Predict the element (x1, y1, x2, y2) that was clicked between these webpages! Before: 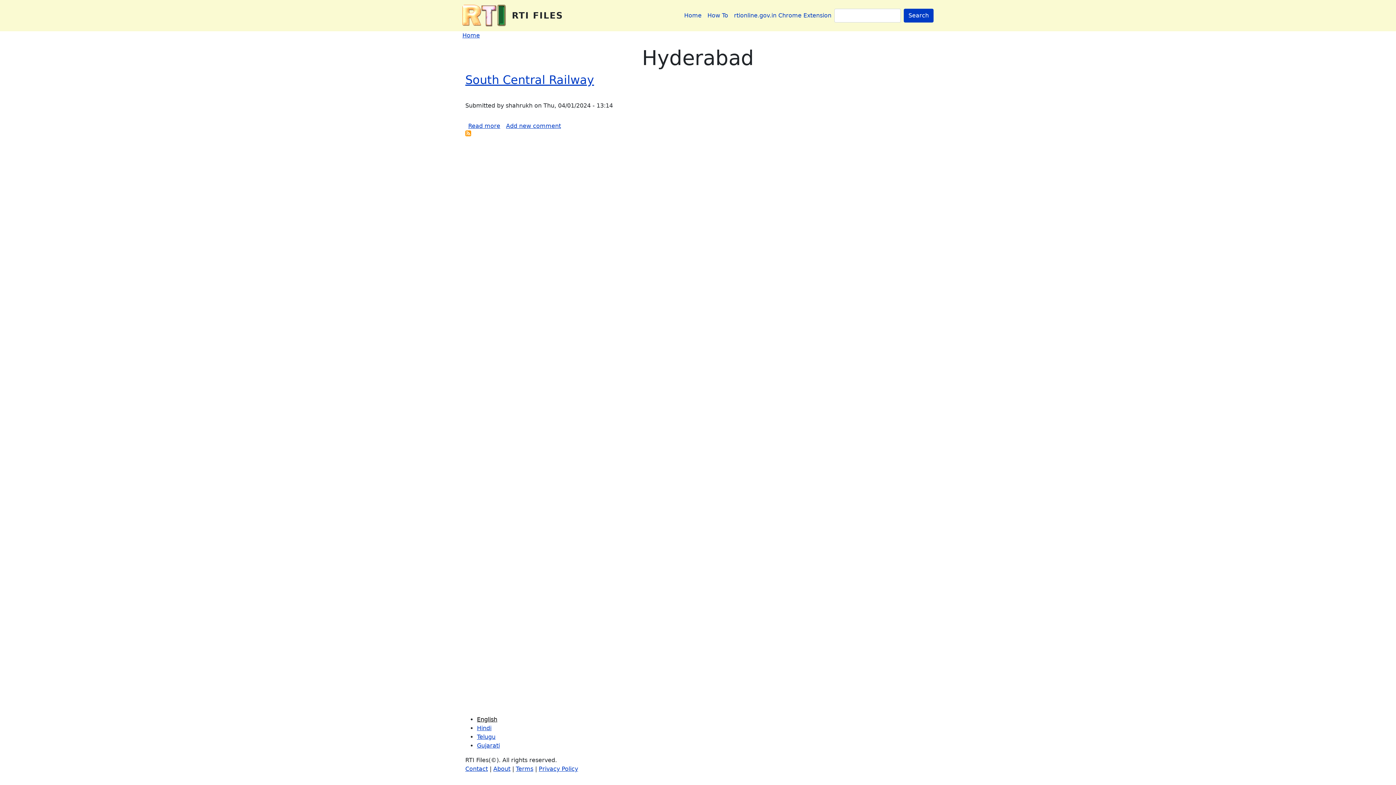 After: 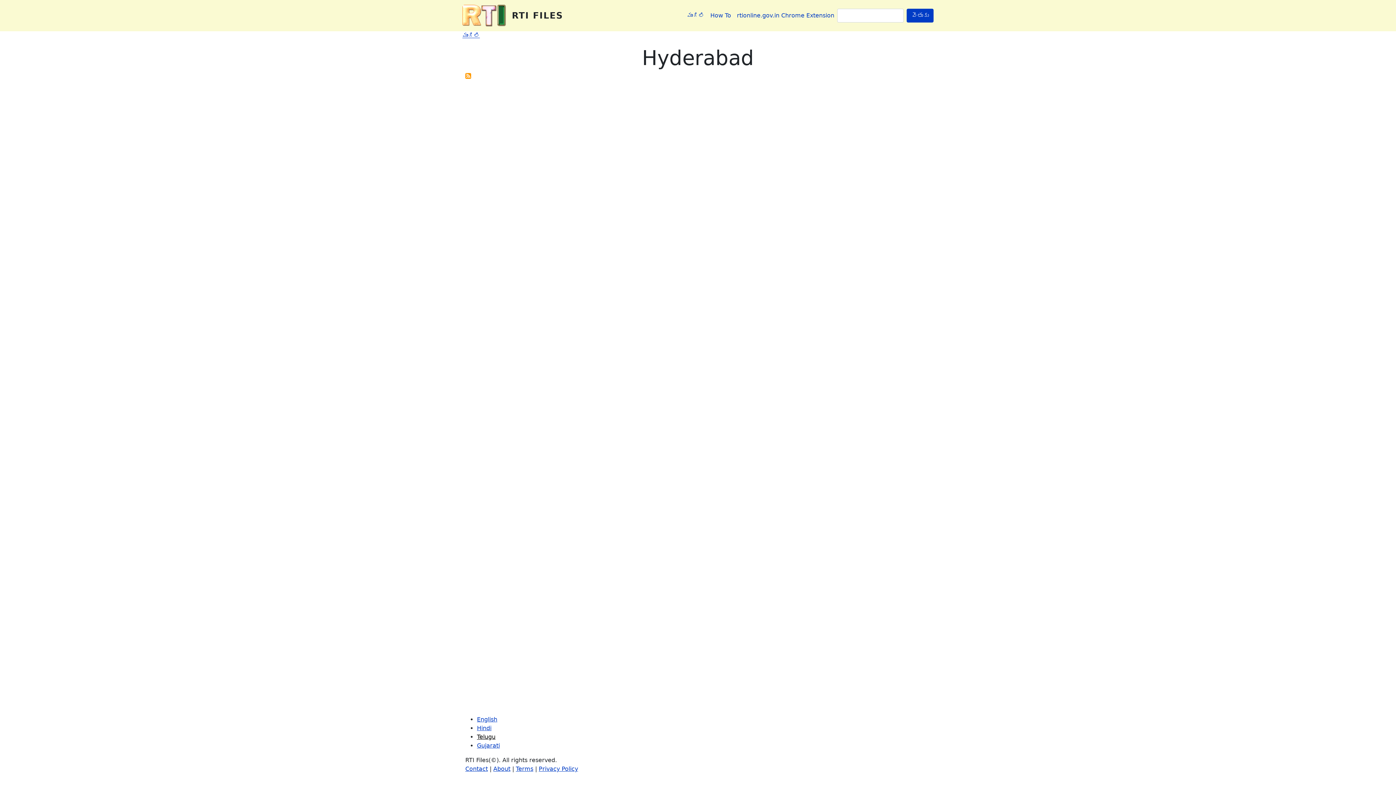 Action: label: Telugu bbox: (477, 733, 495, 740)